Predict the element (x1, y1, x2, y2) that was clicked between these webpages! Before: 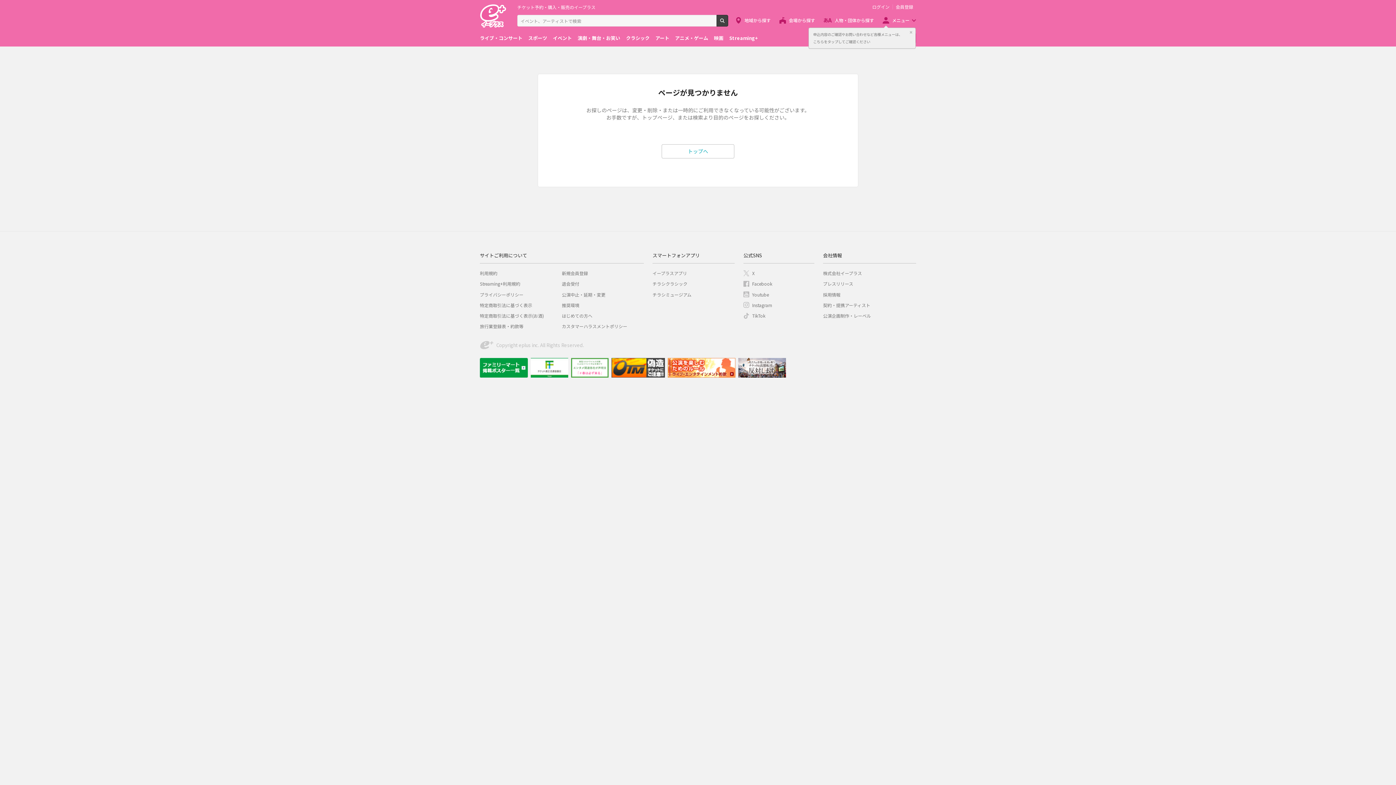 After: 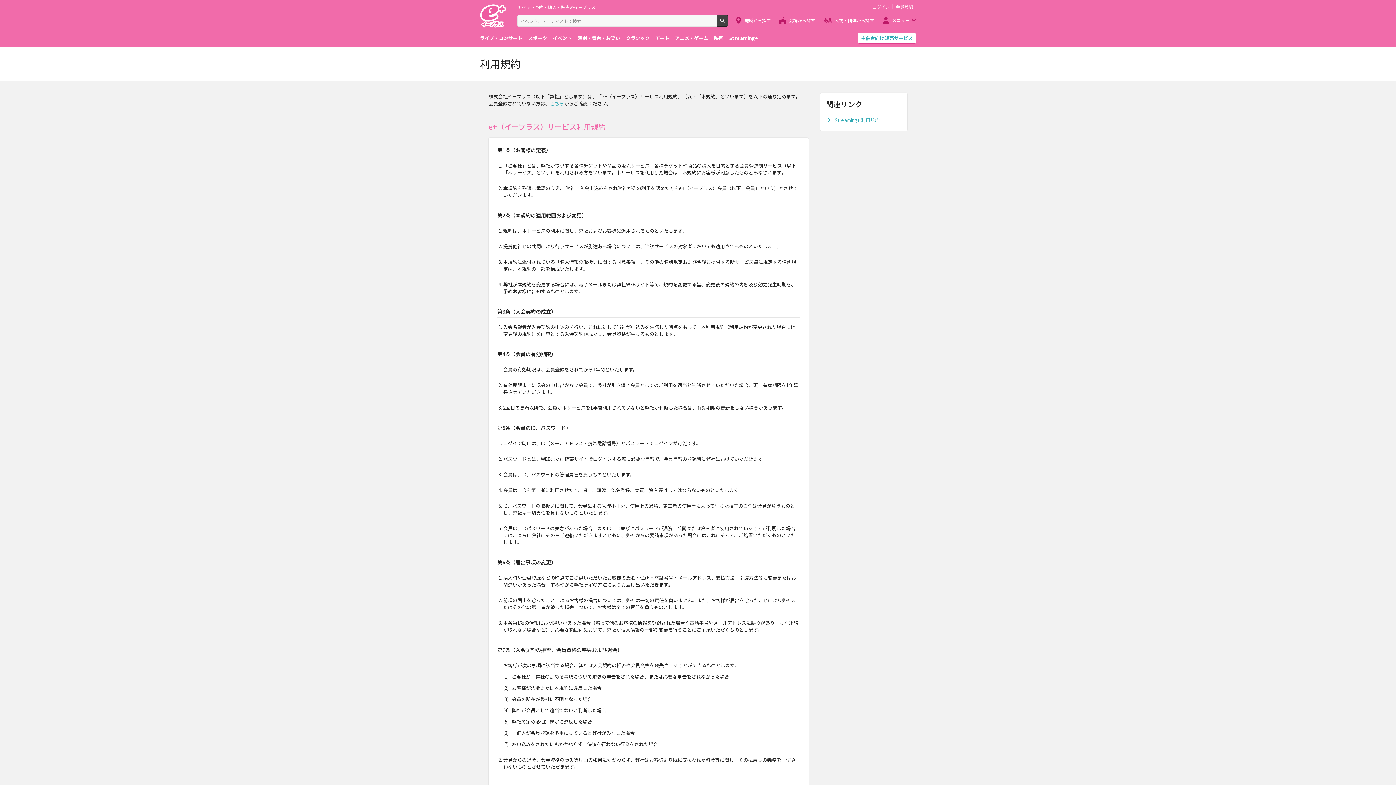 Action: bbox: (480, 270, 497, 276) label: 利用規約